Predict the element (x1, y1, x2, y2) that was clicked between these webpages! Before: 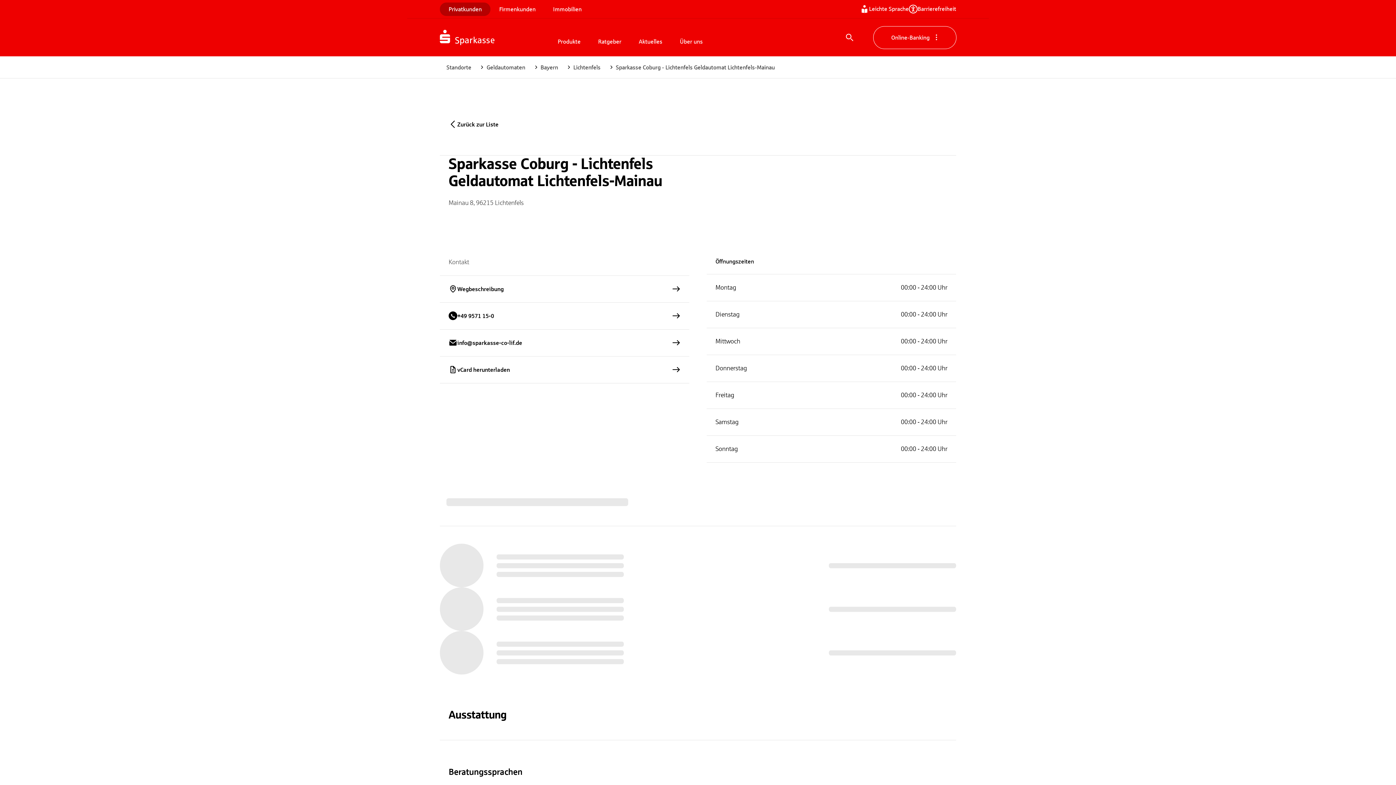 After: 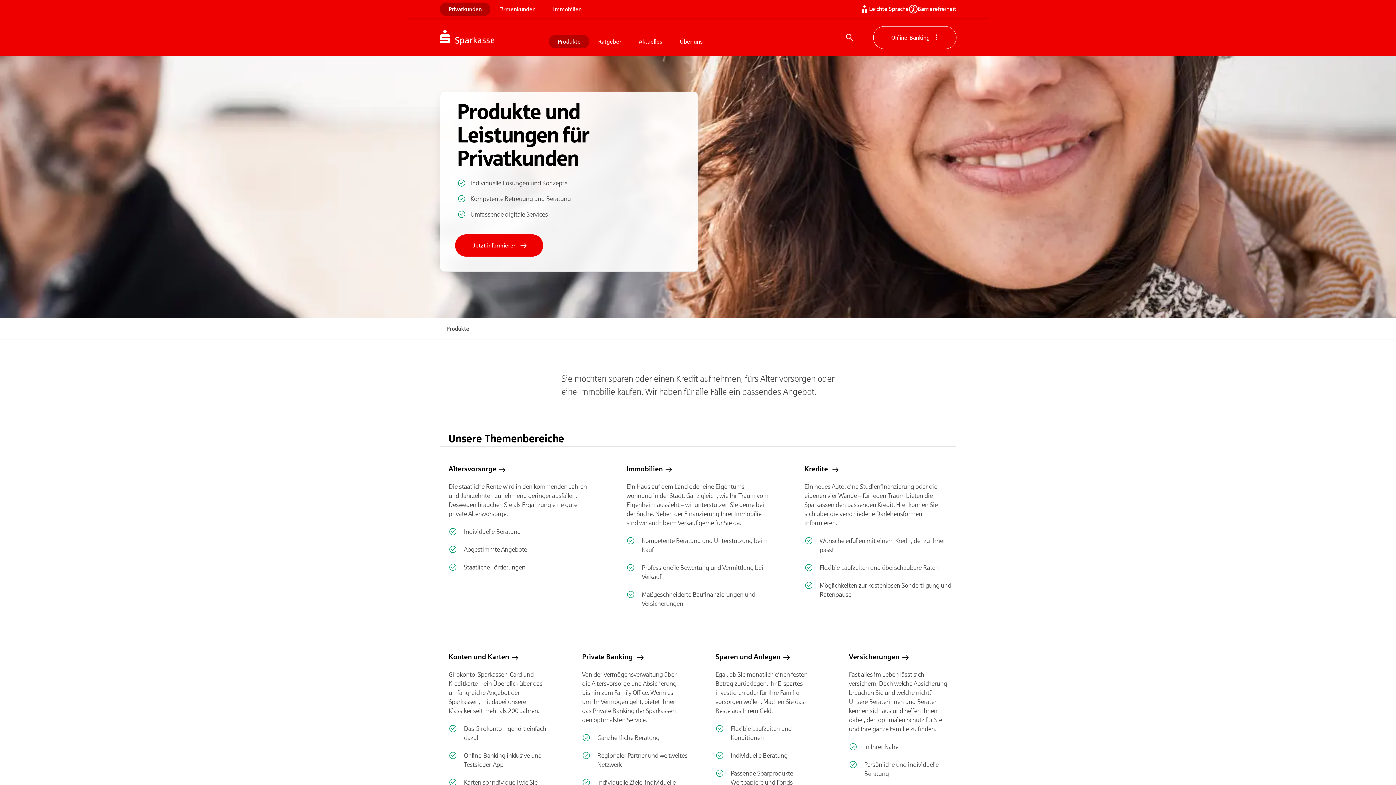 Action: label: Produkte bbox: (549, 34, 589, 48)